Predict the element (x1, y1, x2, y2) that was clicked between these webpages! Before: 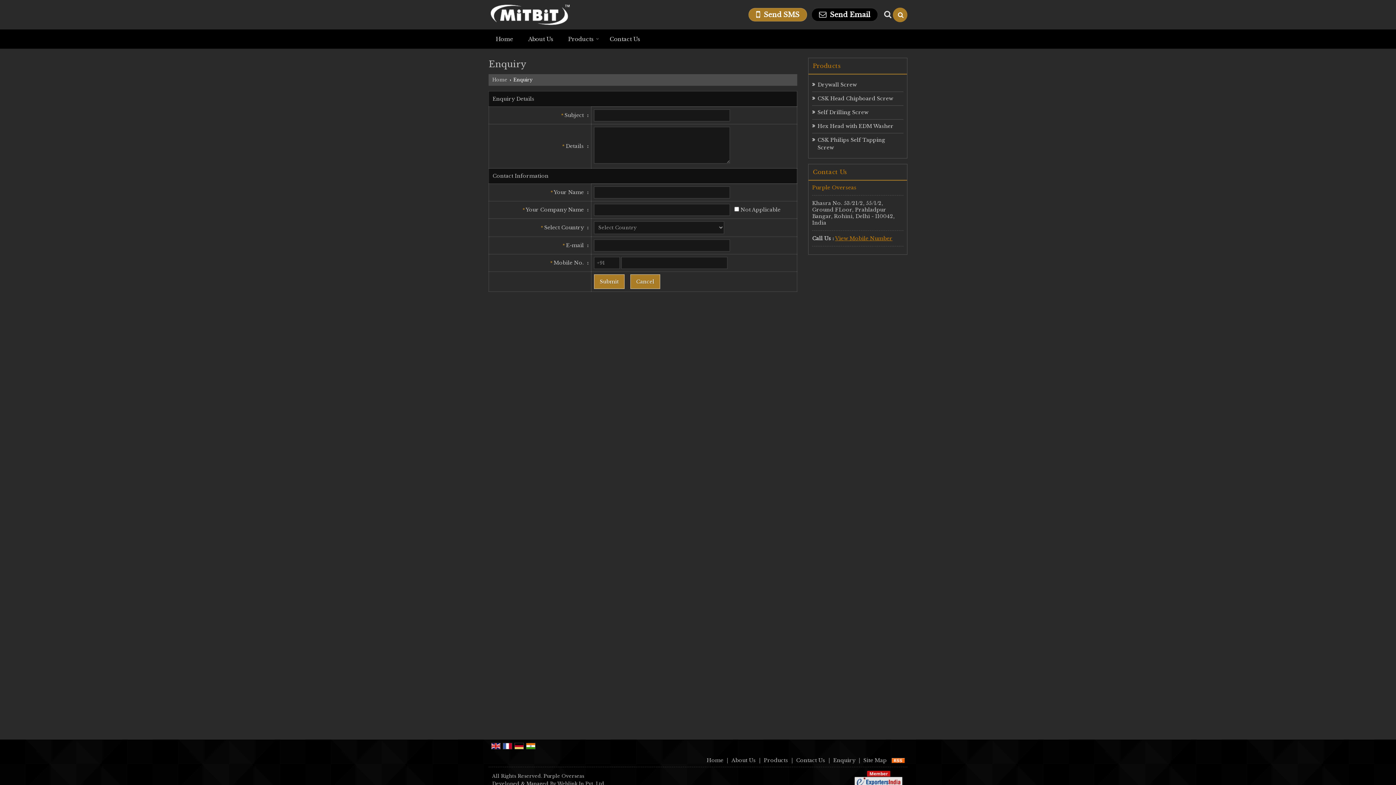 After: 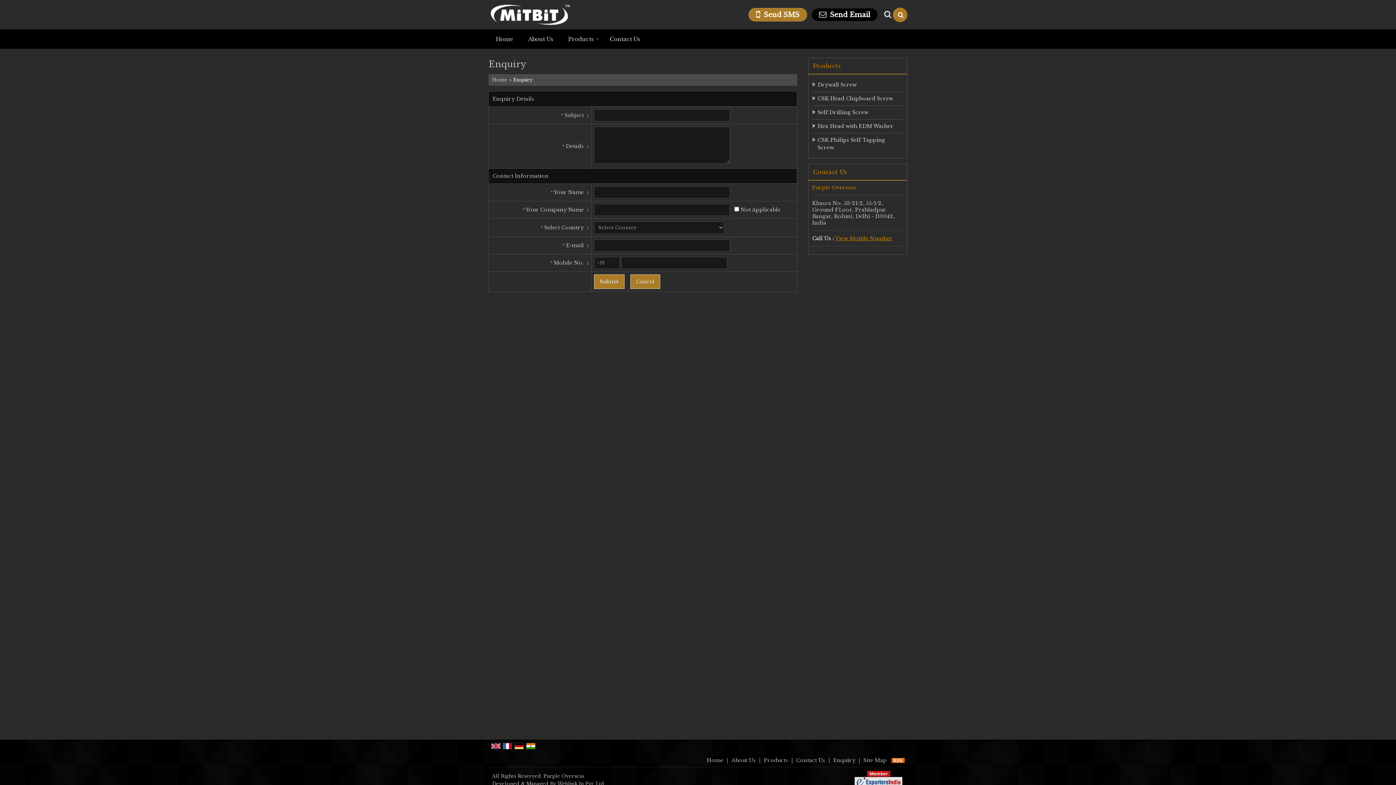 Action: bbox: (892, 757, 905, 764)